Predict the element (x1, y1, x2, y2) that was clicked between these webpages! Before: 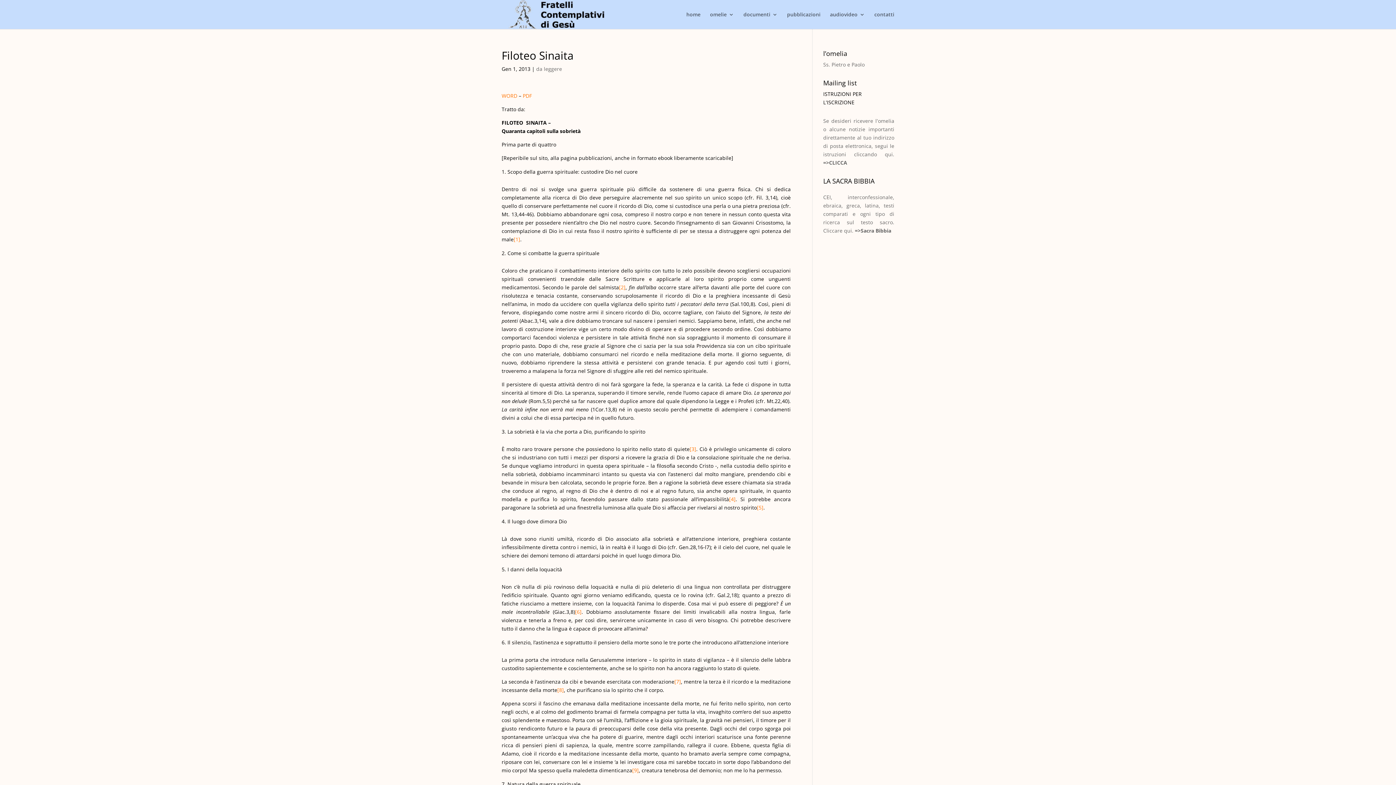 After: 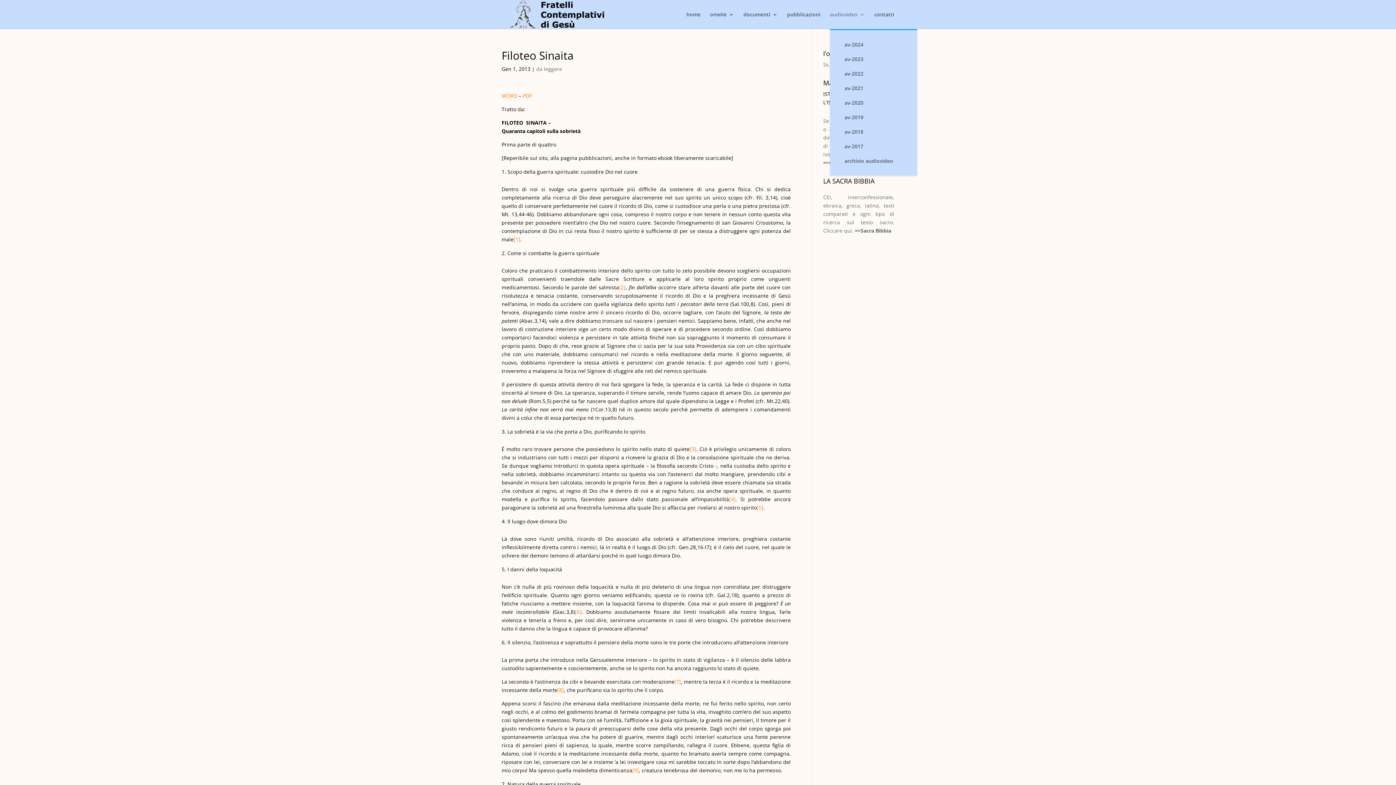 Action: bbox: (830, 12, 865, 29) label: audiovideo